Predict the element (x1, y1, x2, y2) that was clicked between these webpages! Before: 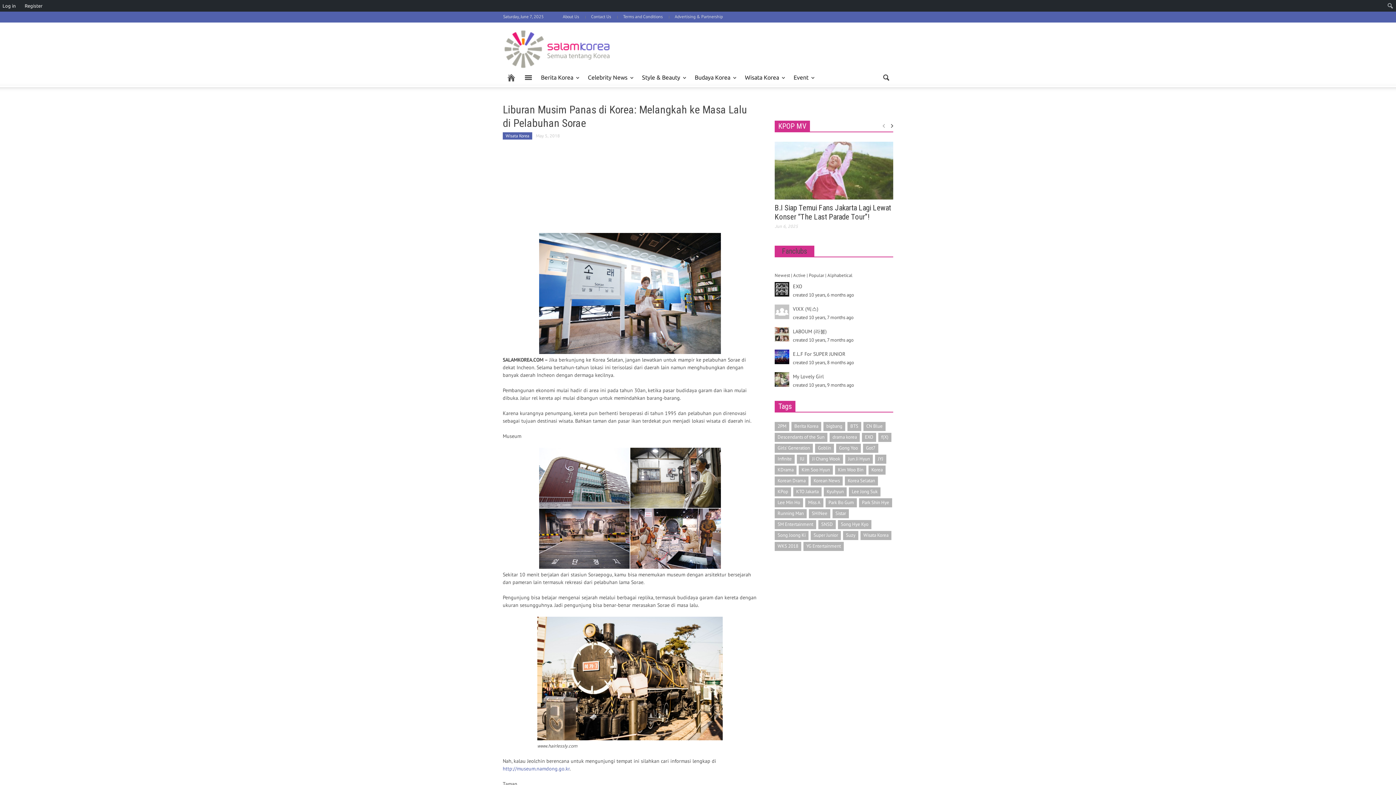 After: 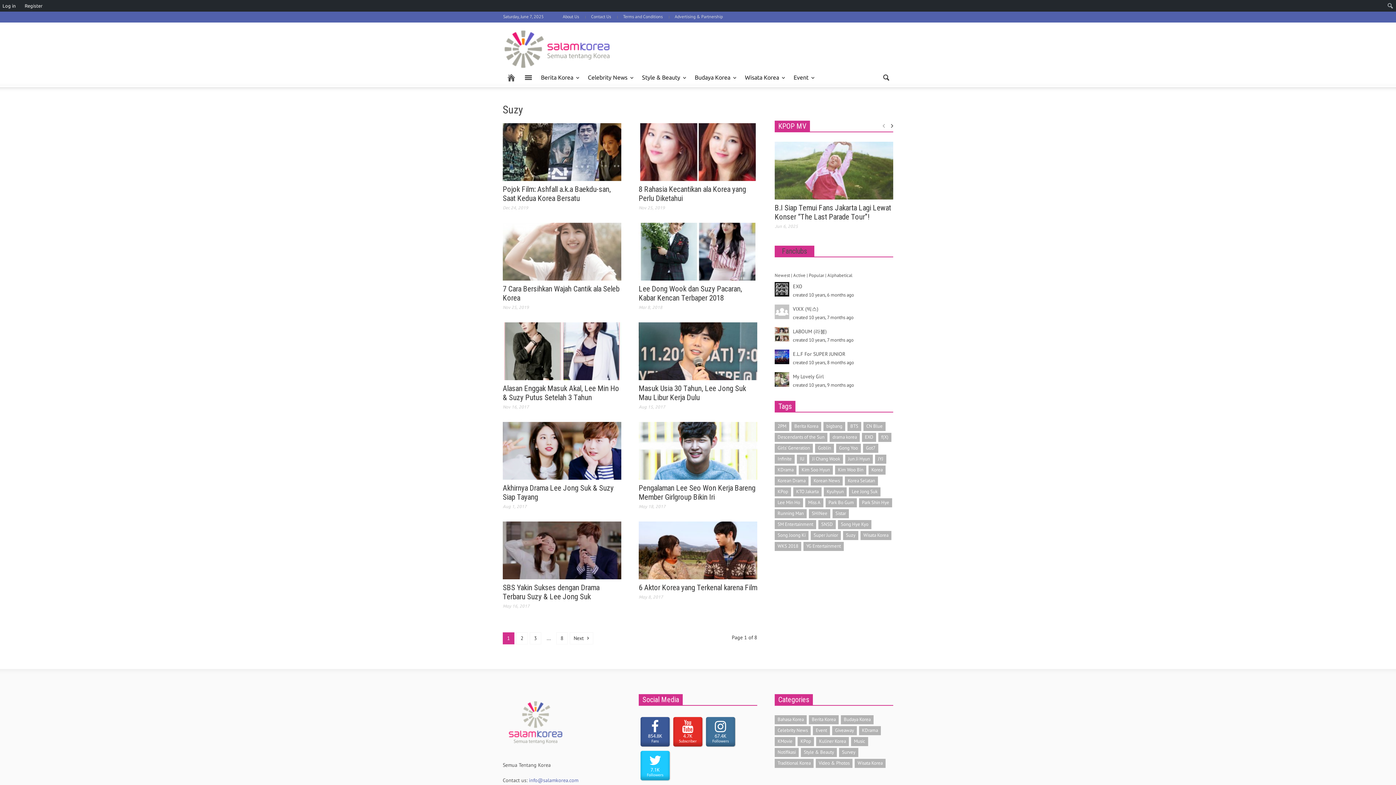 Action: bbox: (843, 531, 858, 540) label: Suzy